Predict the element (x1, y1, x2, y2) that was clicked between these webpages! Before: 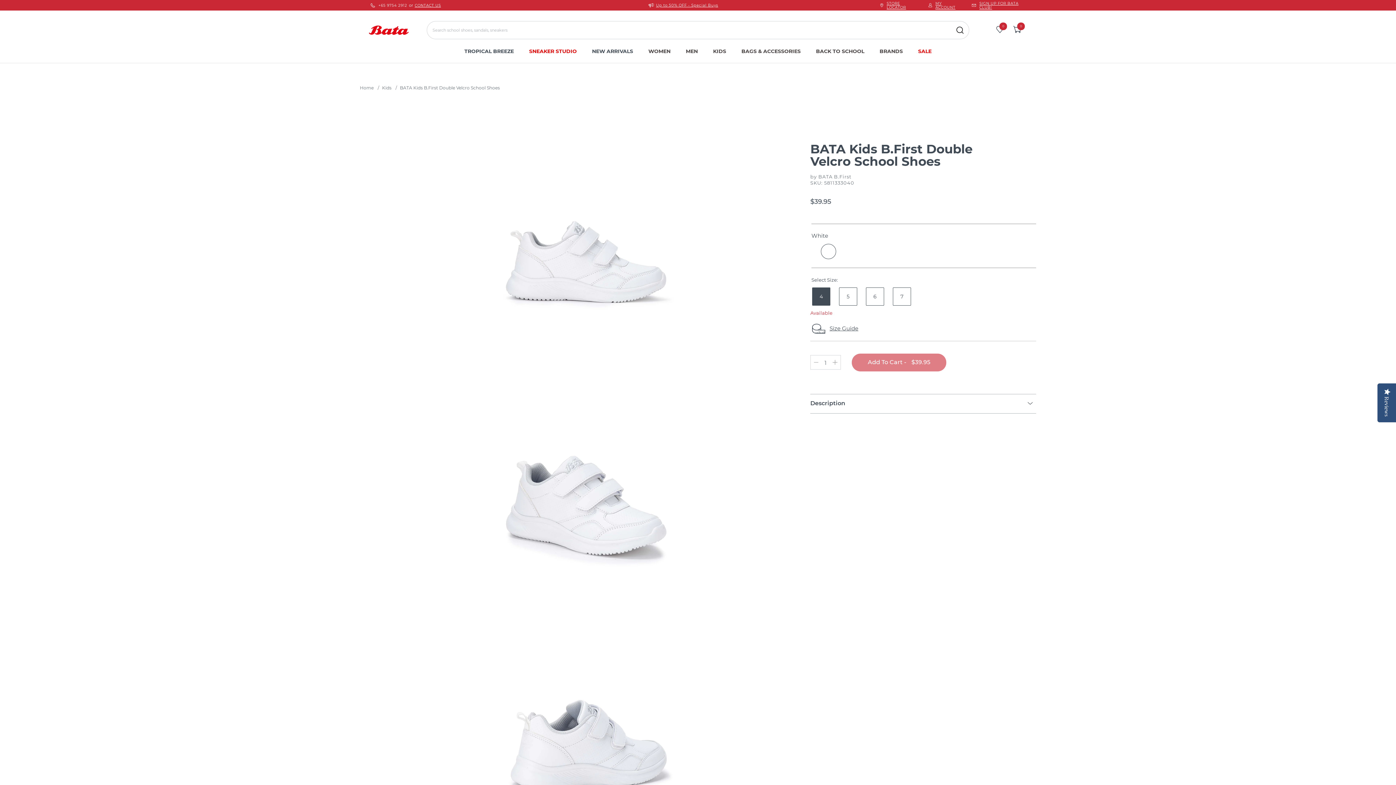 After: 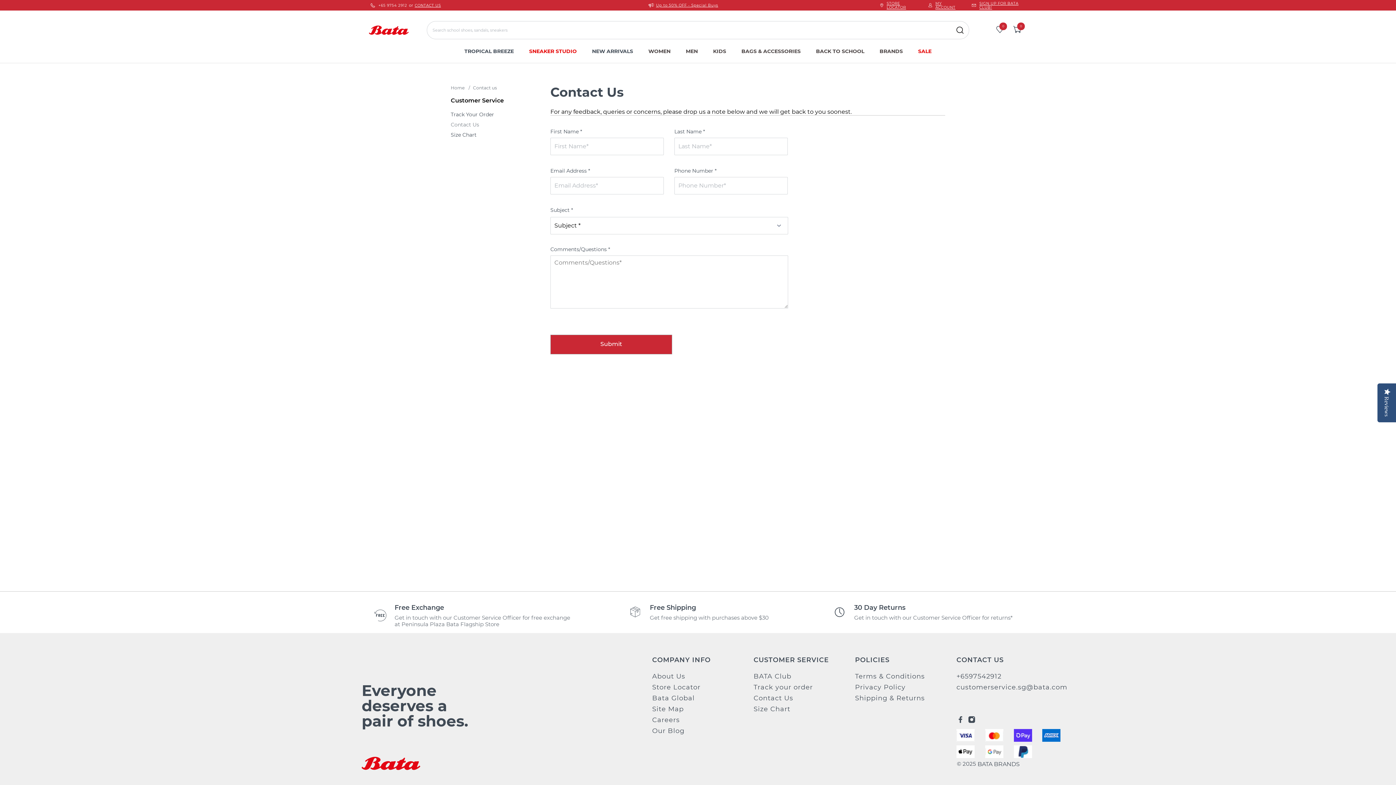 Action: label: CONTACT US bbox: (414, 3, 441, 7)